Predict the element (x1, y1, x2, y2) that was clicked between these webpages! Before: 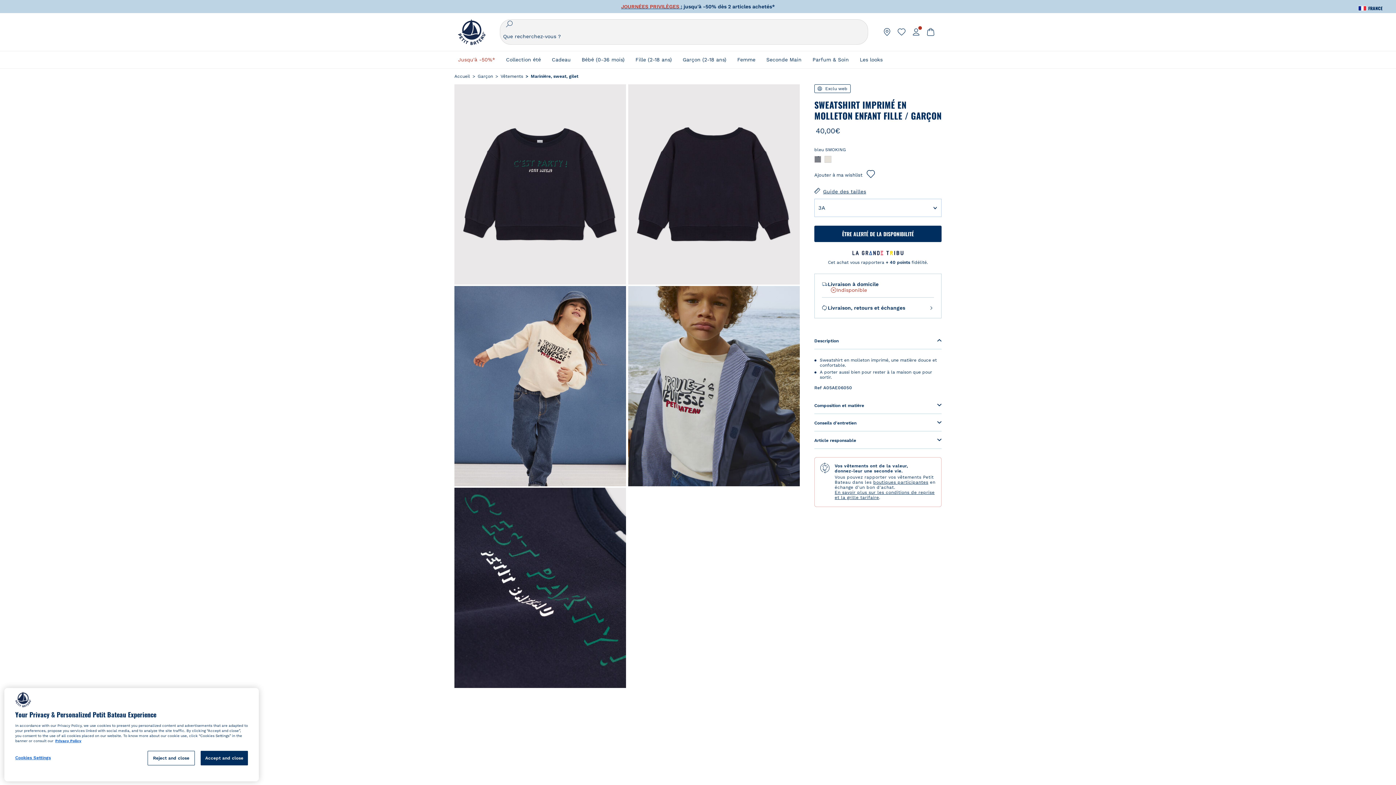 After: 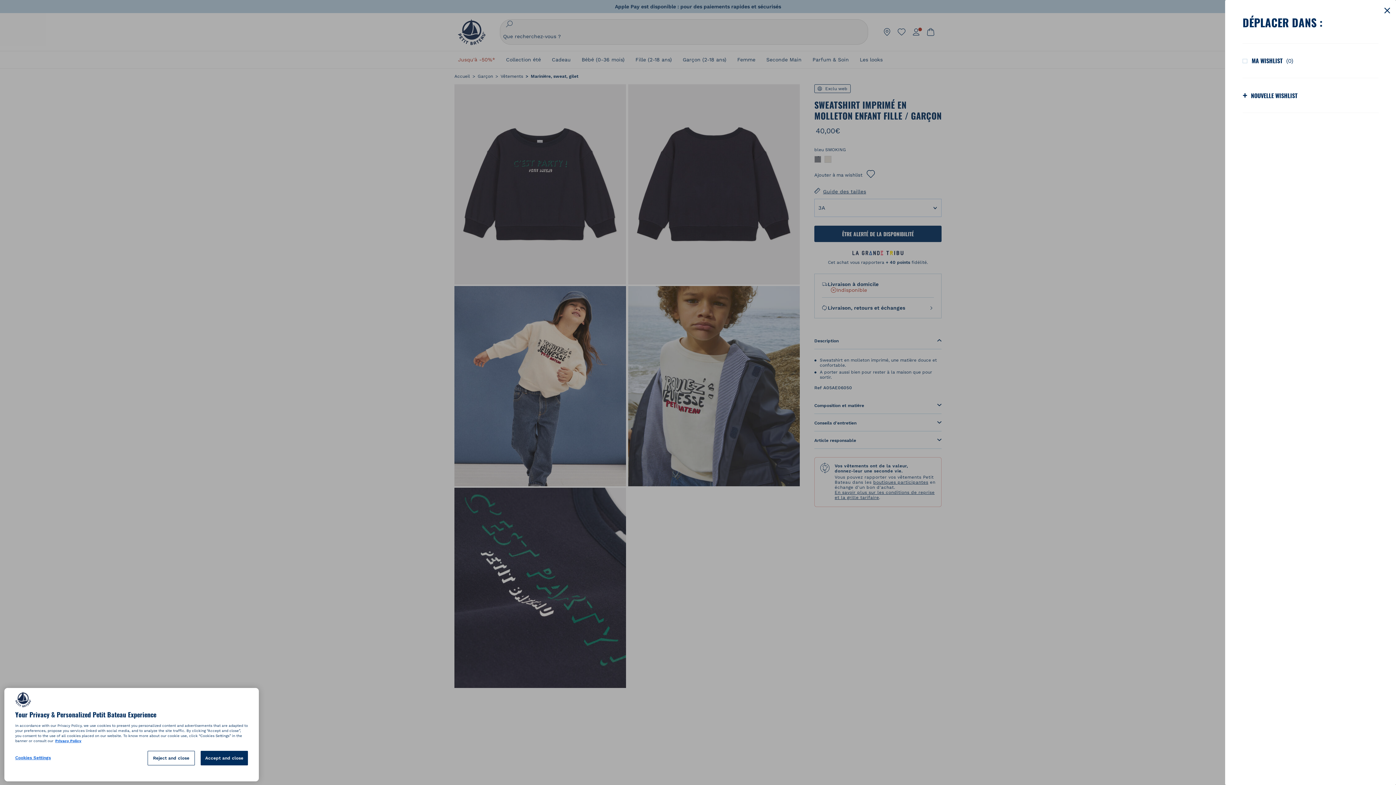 Action: bbox: (862, 165, 879, 184)